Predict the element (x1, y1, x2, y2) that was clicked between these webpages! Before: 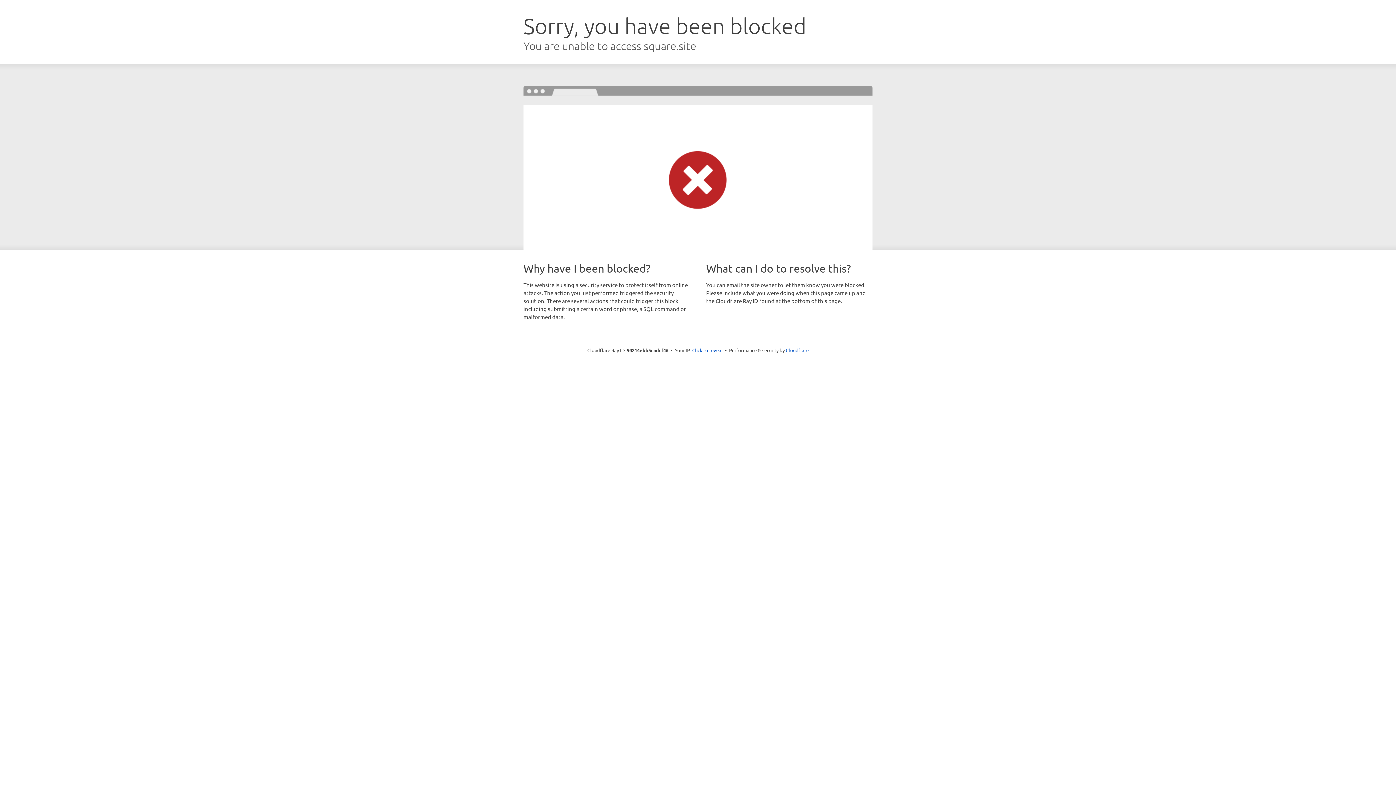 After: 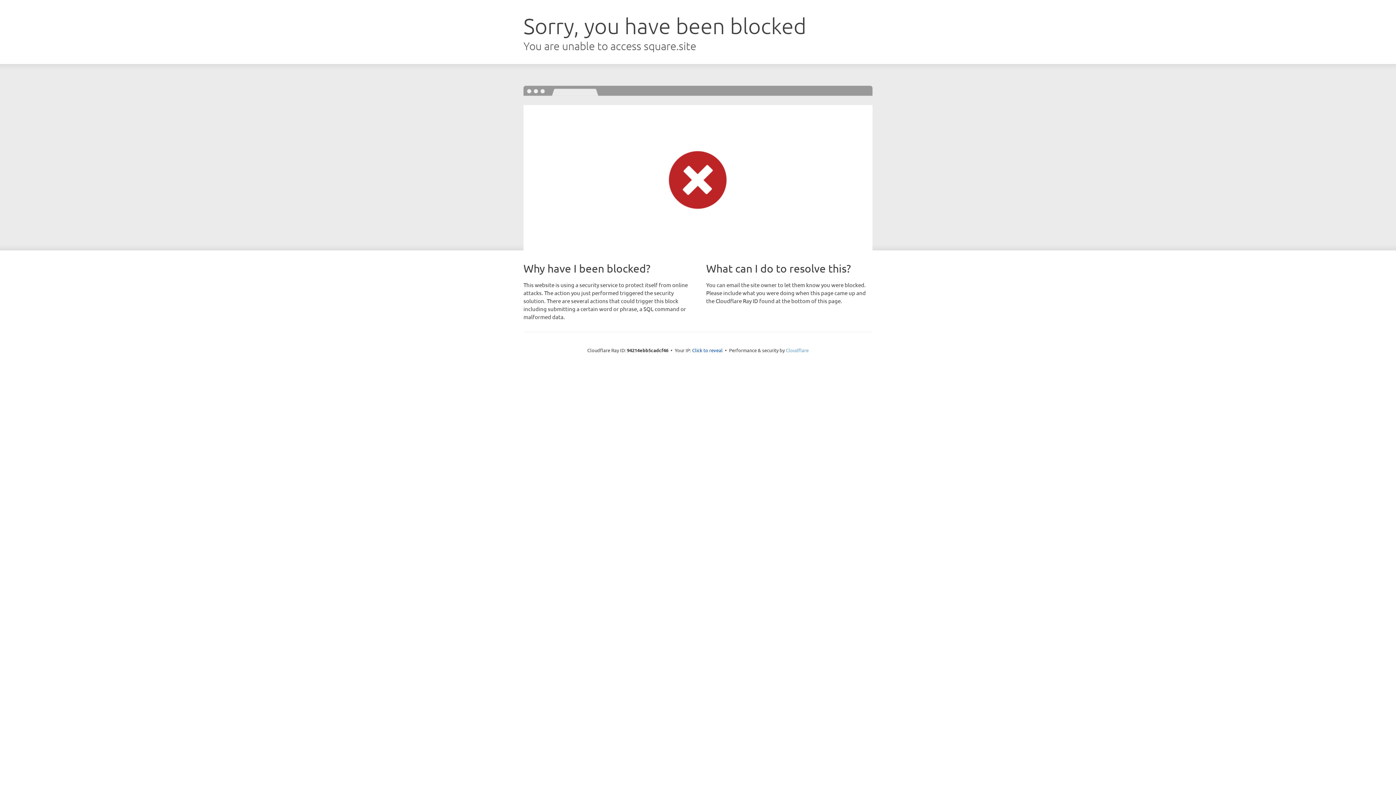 Action: label: Cloudflare bbox: (786, 347, 808, 353)